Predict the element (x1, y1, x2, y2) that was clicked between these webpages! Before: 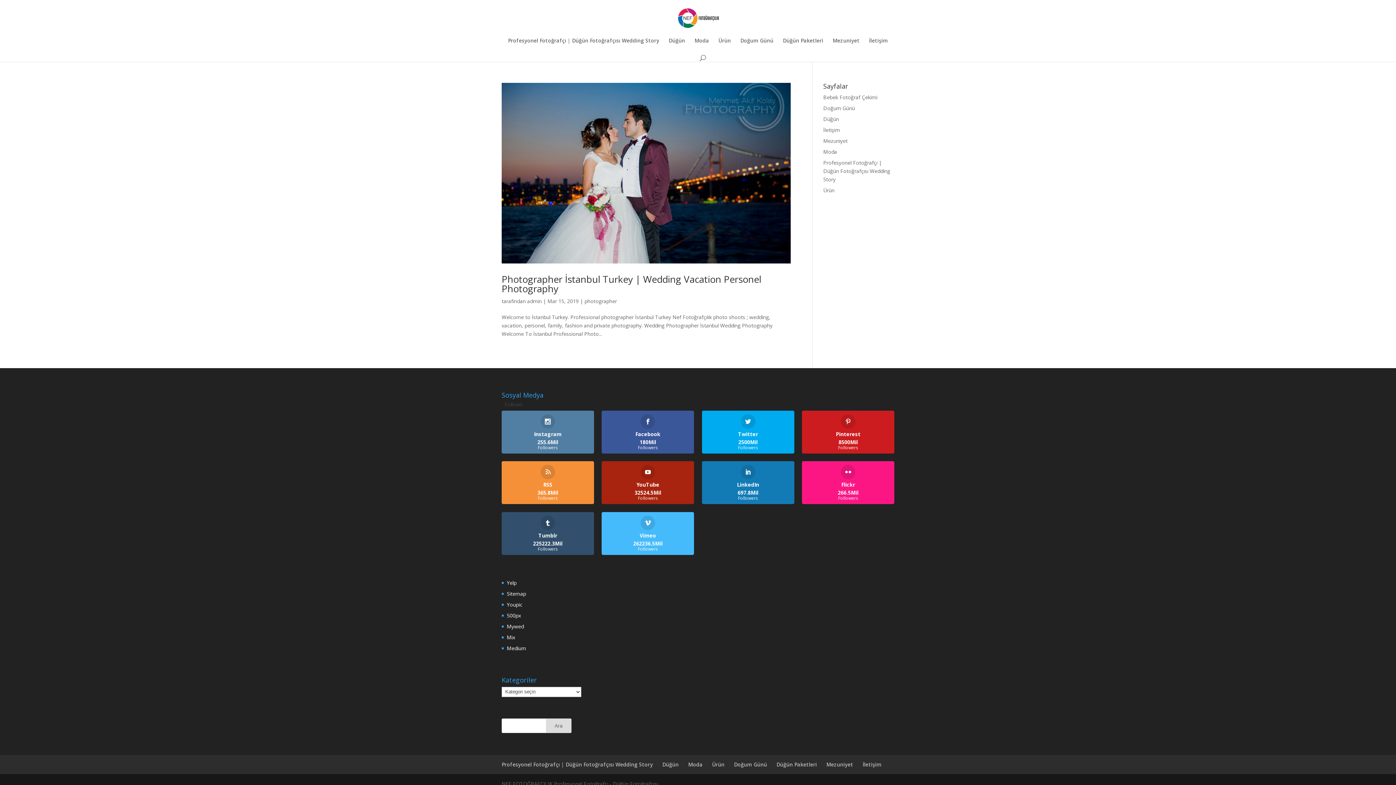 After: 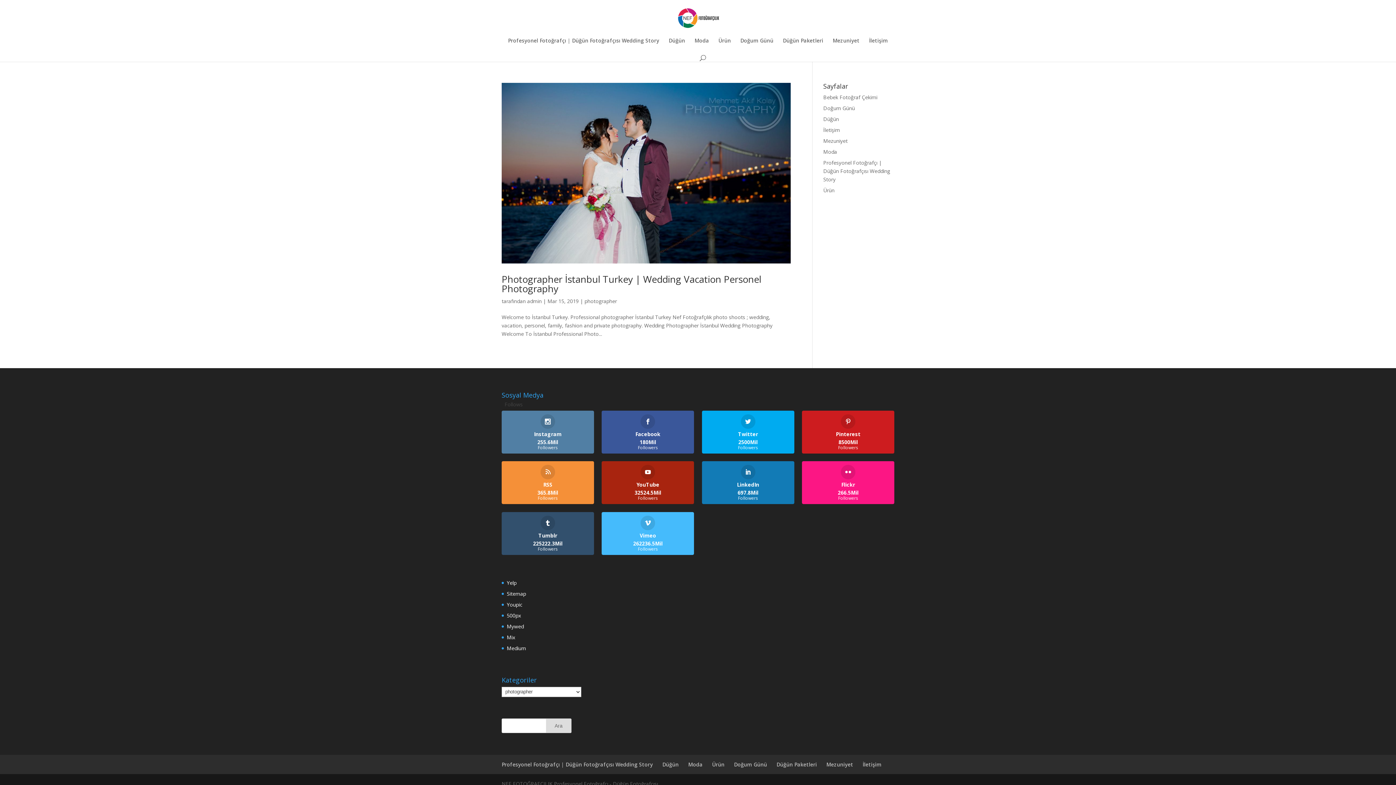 Action: label: photographer bbox: (584, 297, 617, 304)